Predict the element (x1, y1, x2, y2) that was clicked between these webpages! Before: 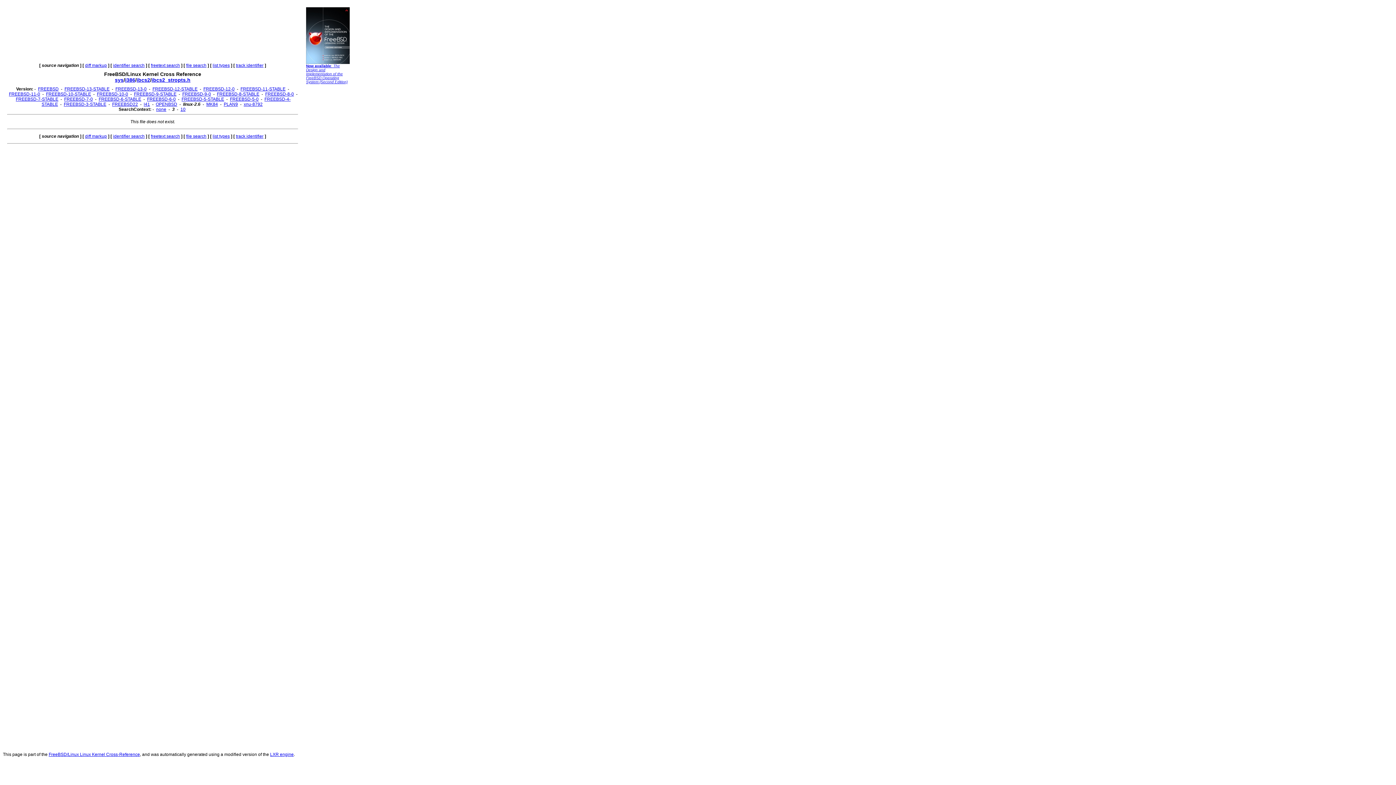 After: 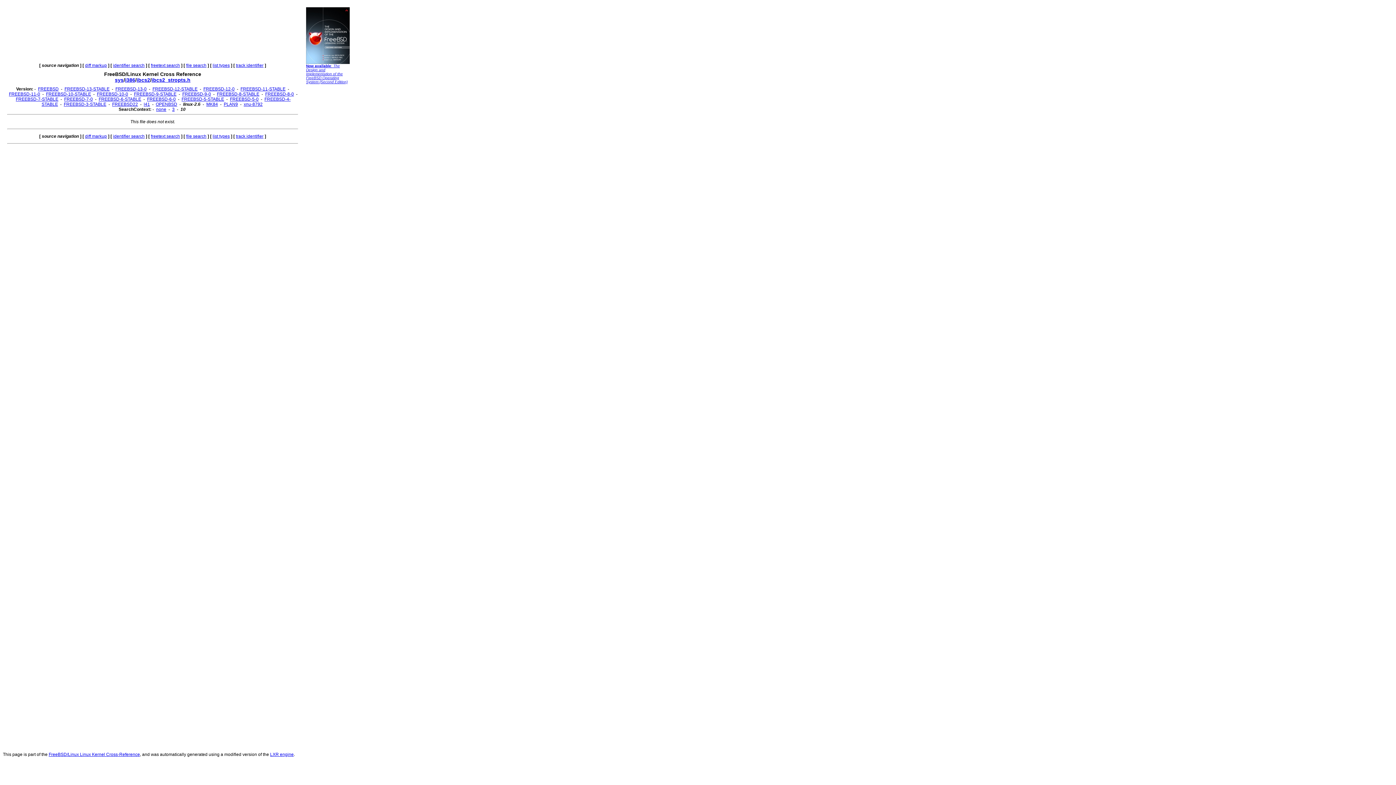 Action: bbox: (180, 106, 185, 111) label: 10